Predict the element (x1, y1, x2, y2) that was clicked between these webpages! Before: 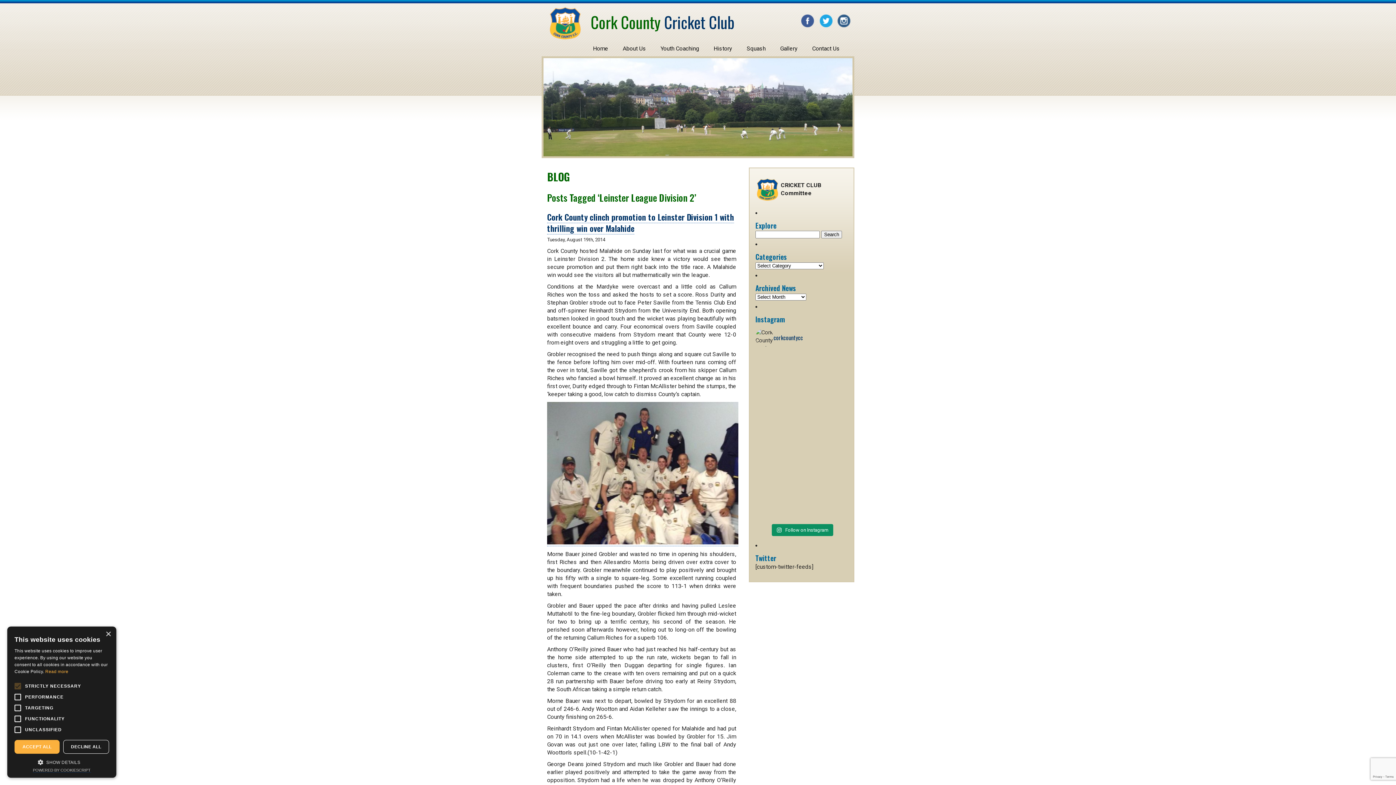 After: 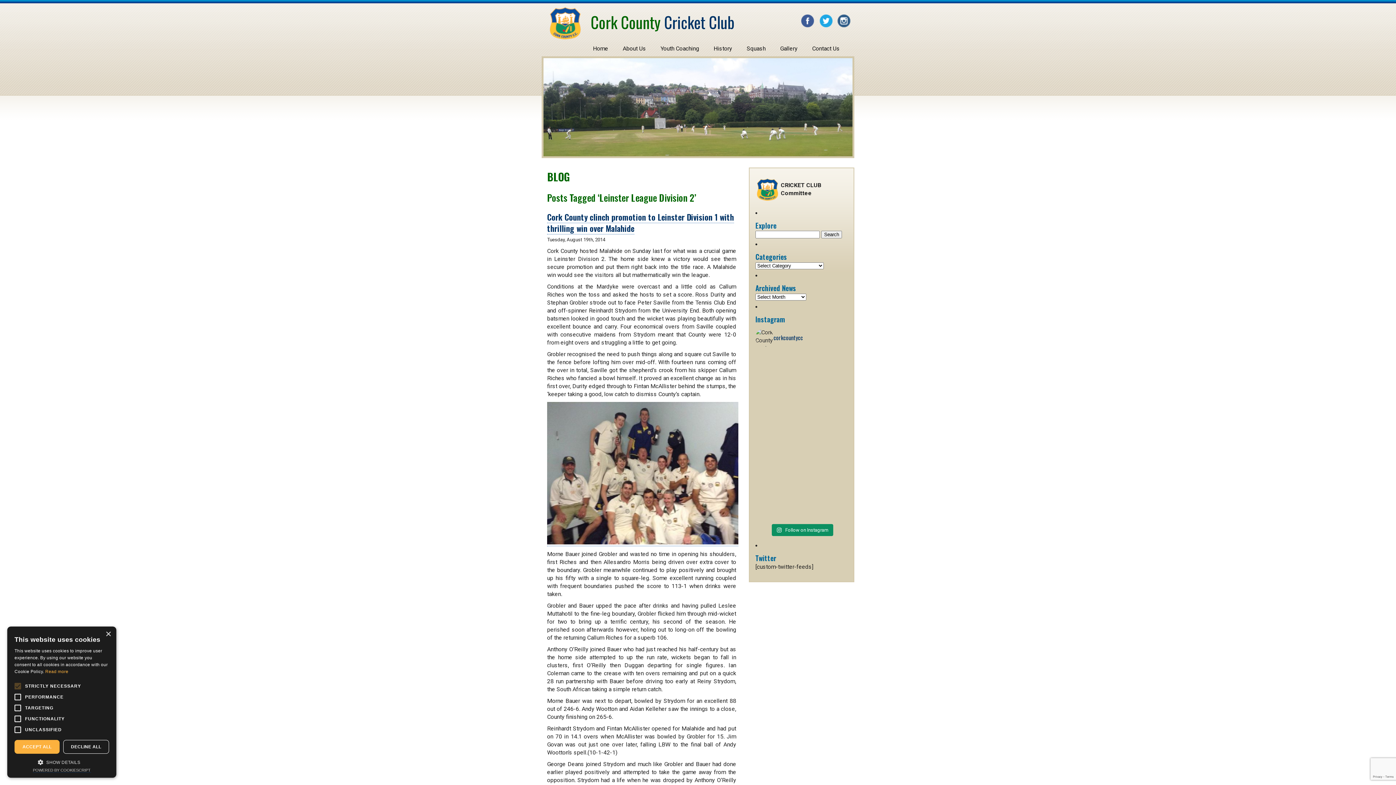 Action: bbox: (755, 466, 848, 518) label: RESULT | 𝗣𝗿𝗲𝗺𝗶𝗲𝗿 𝗟𝗲𝗮